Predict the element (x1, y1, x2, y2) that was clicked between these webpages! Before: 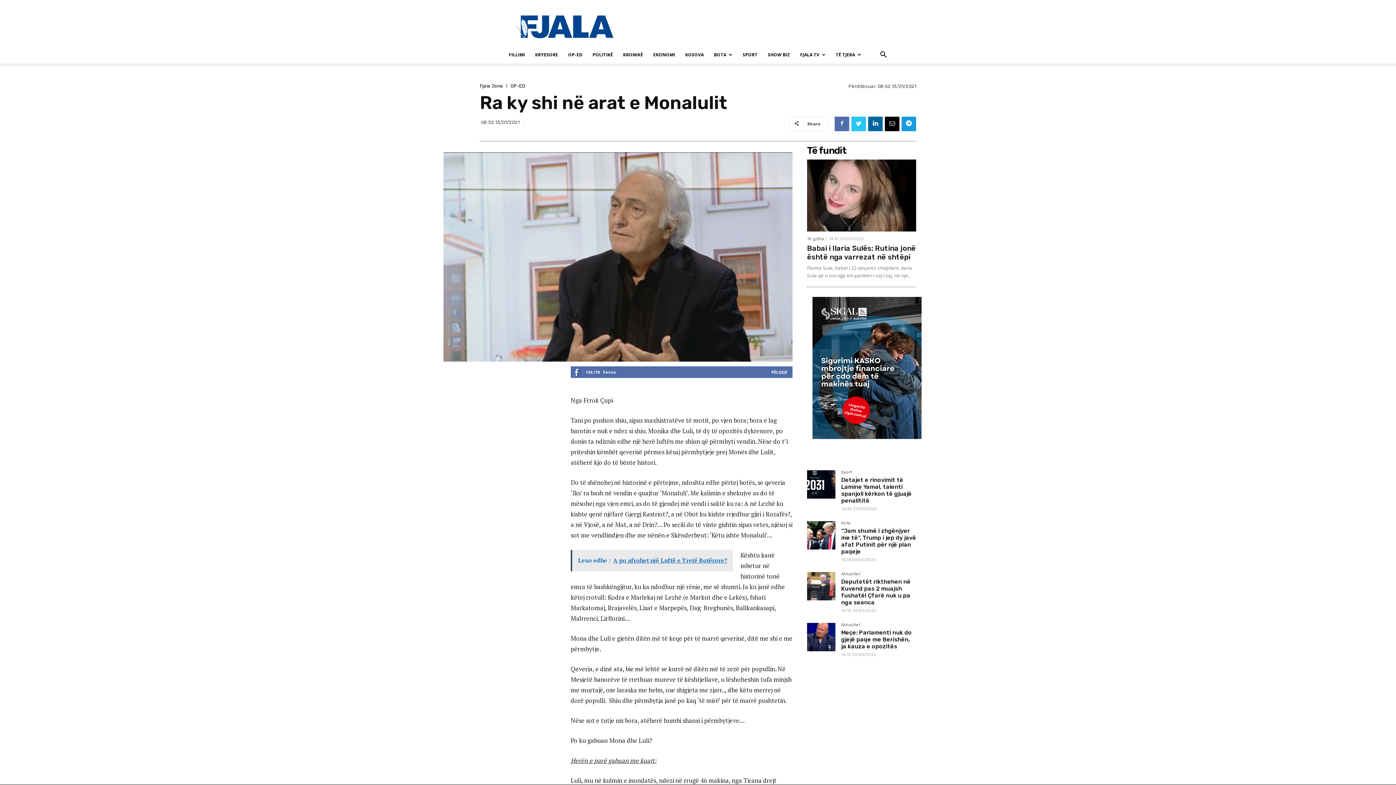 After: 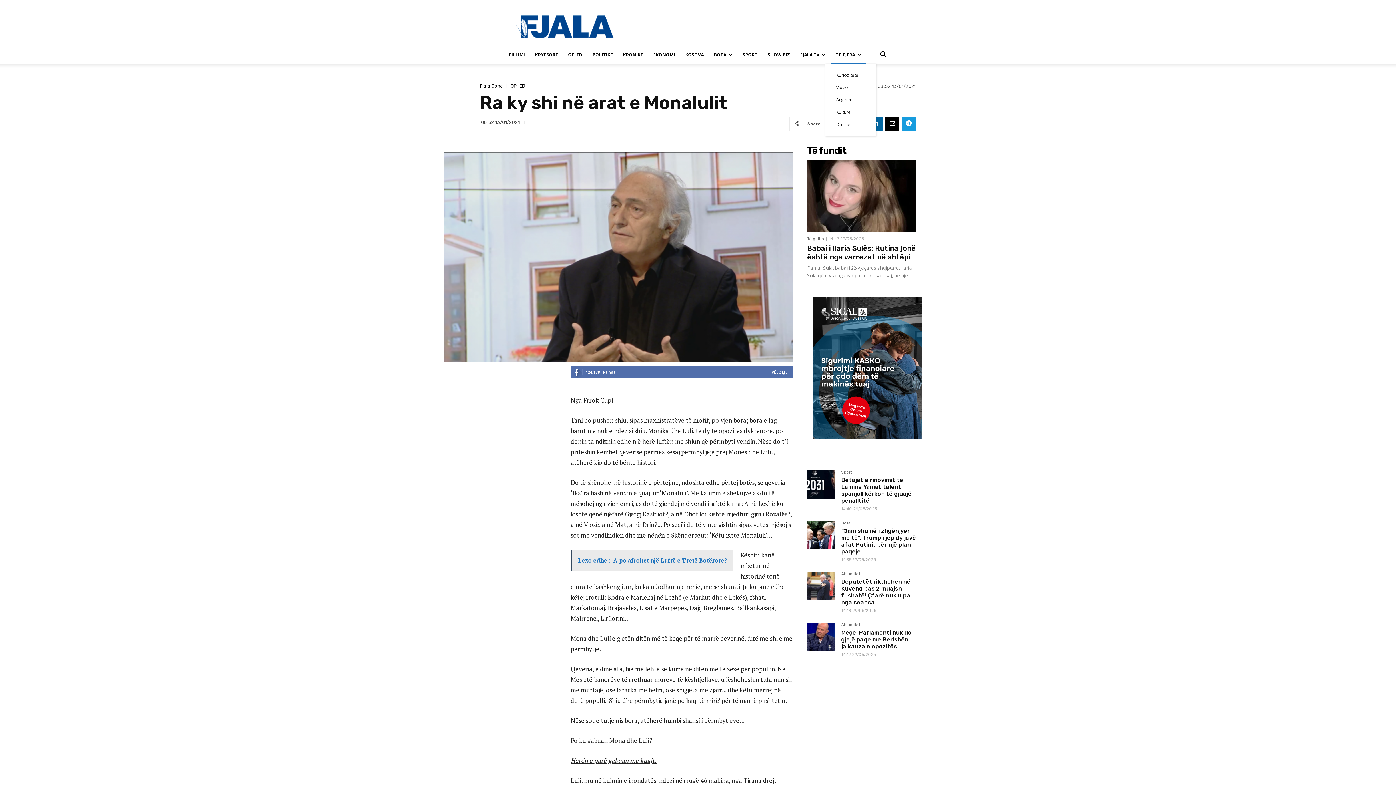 Action: label: TË TJERA bbox: (830, 46, 866, 63)